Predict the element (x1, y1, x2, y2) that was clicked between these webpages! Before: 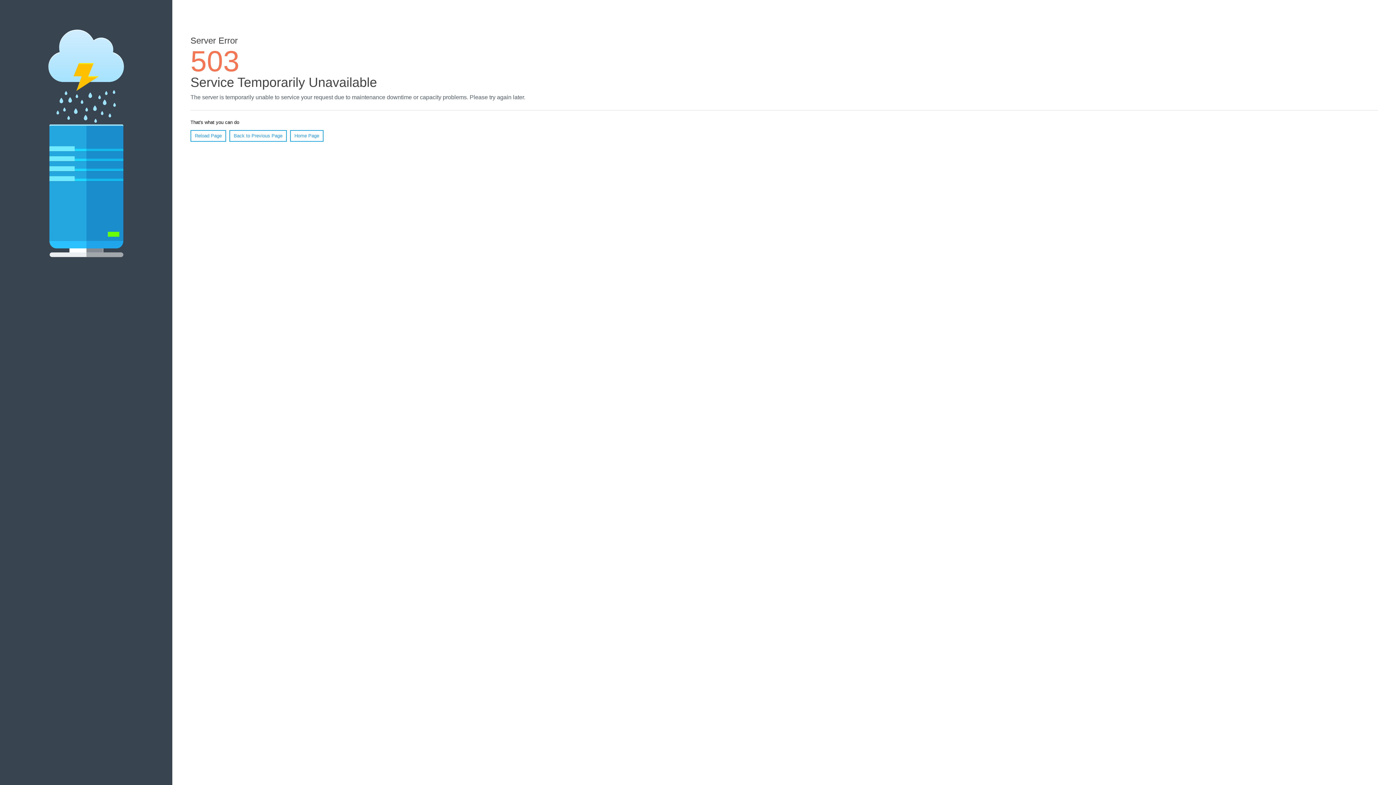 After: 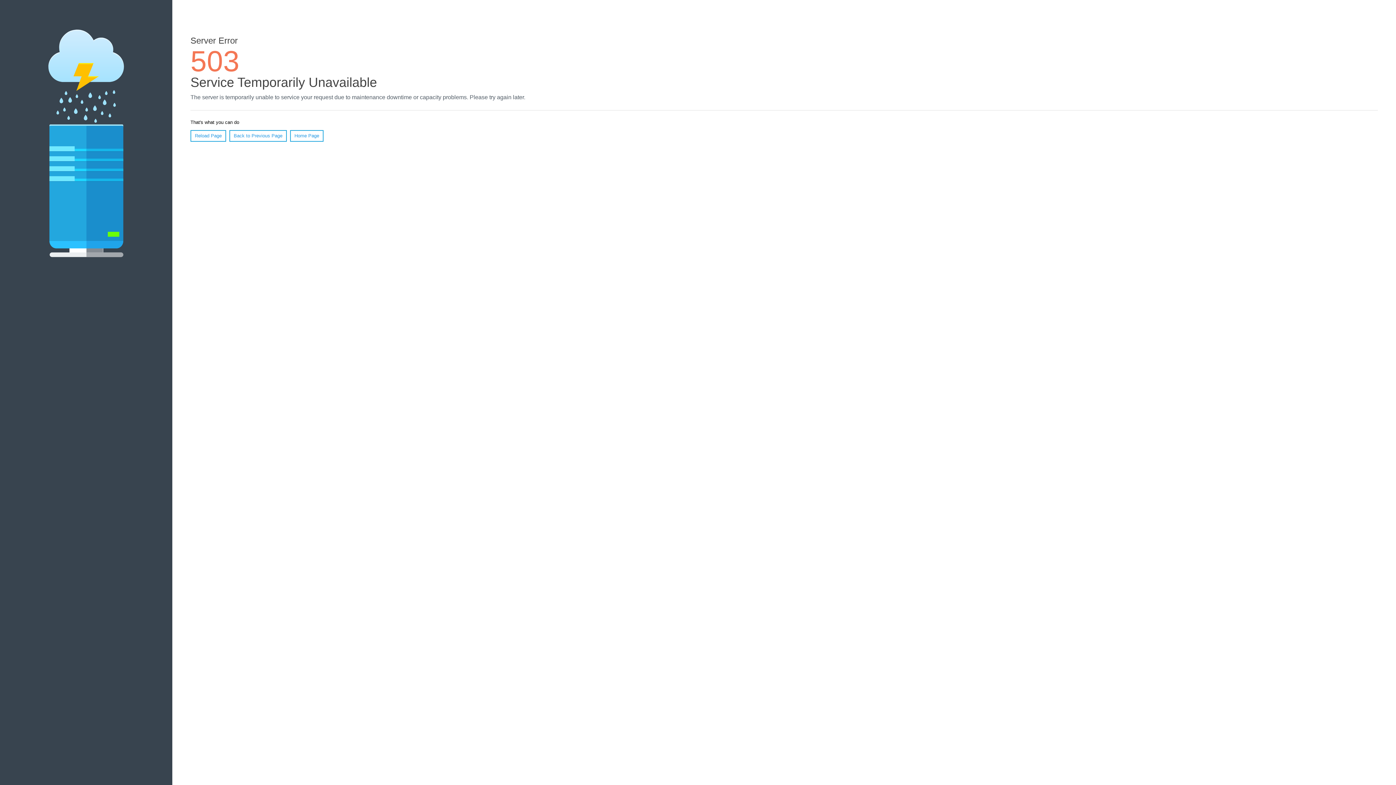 Action: label: Home Page bbox: (290, 130, 323, 141)